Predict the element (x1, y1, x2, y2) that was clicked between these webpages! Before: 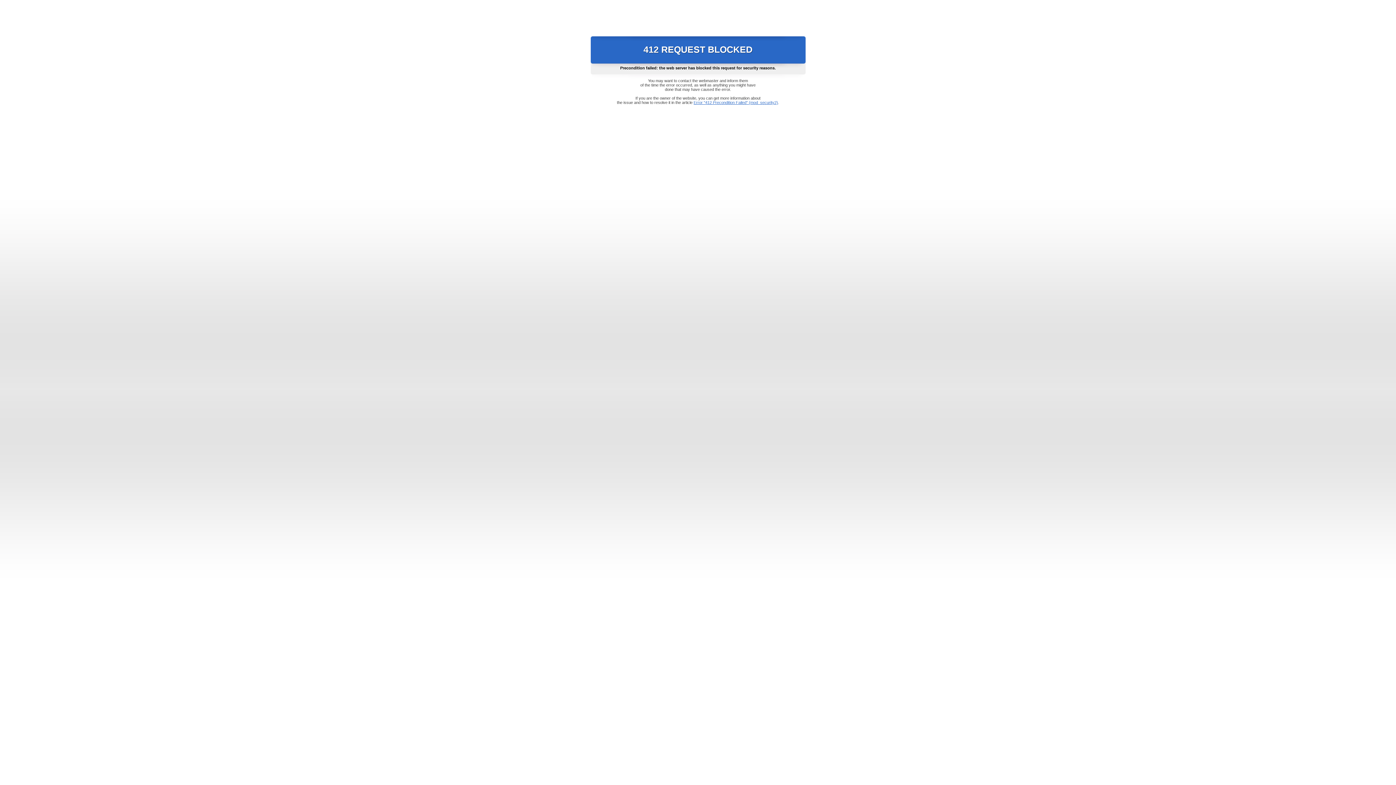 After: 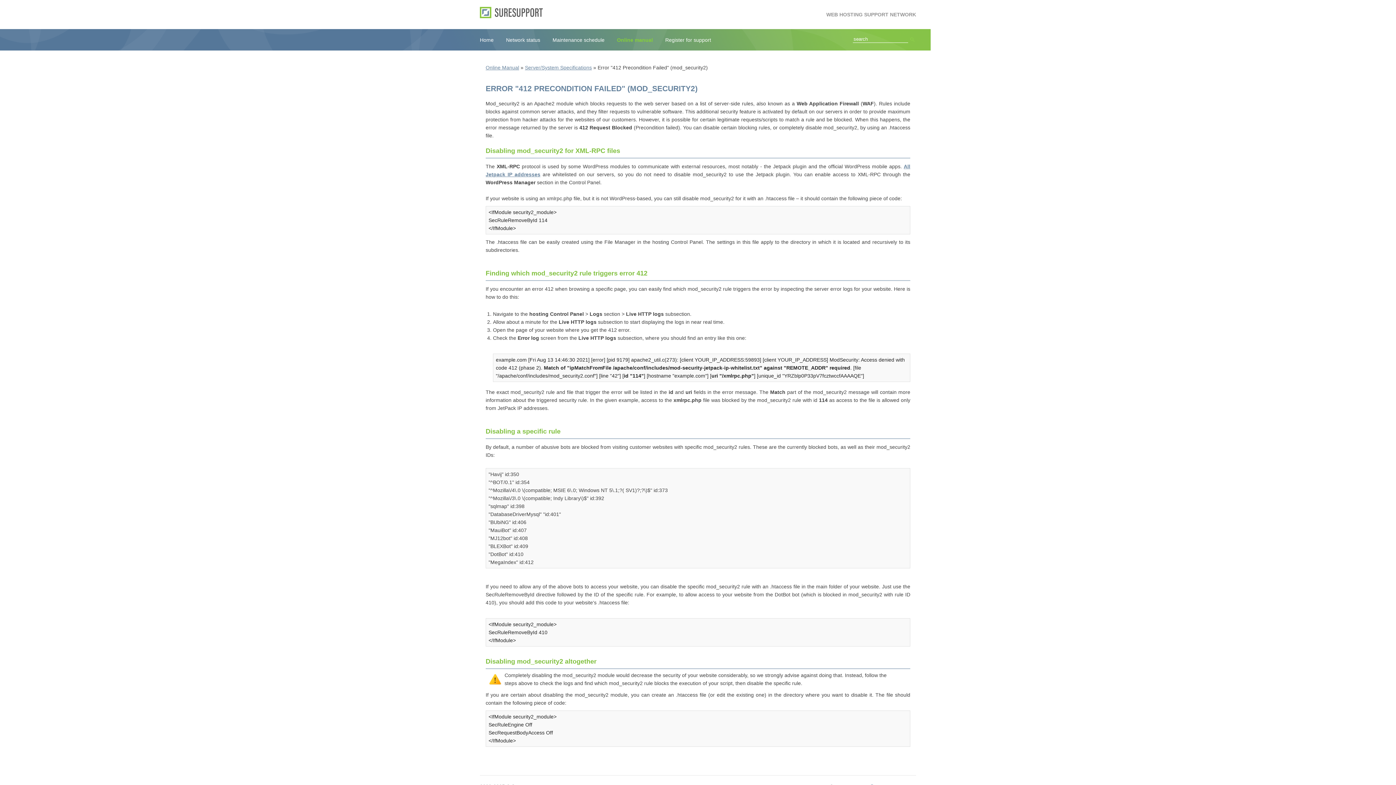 Action: label: Error "412 Precondition Failed" (mod_security2) bbox: (693, 100, 778, 104)